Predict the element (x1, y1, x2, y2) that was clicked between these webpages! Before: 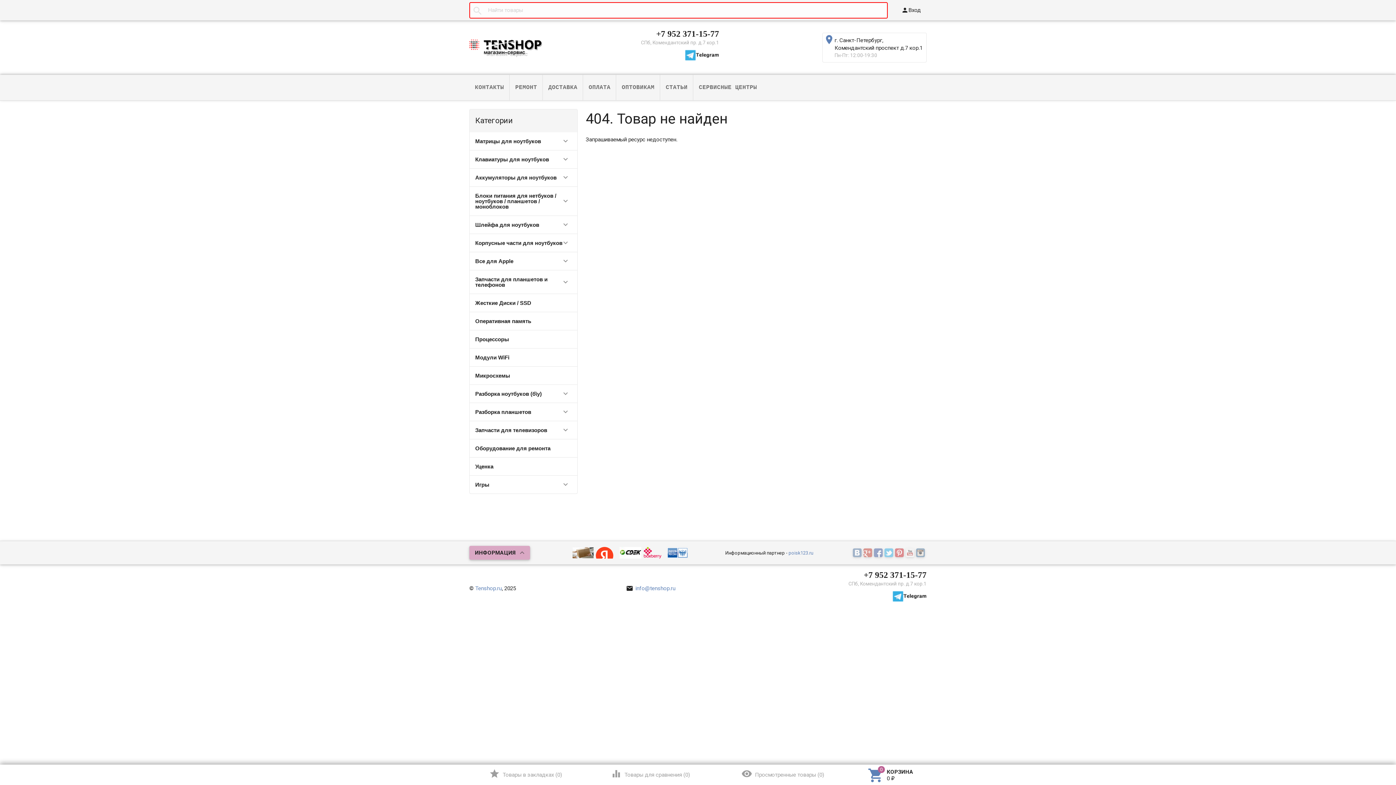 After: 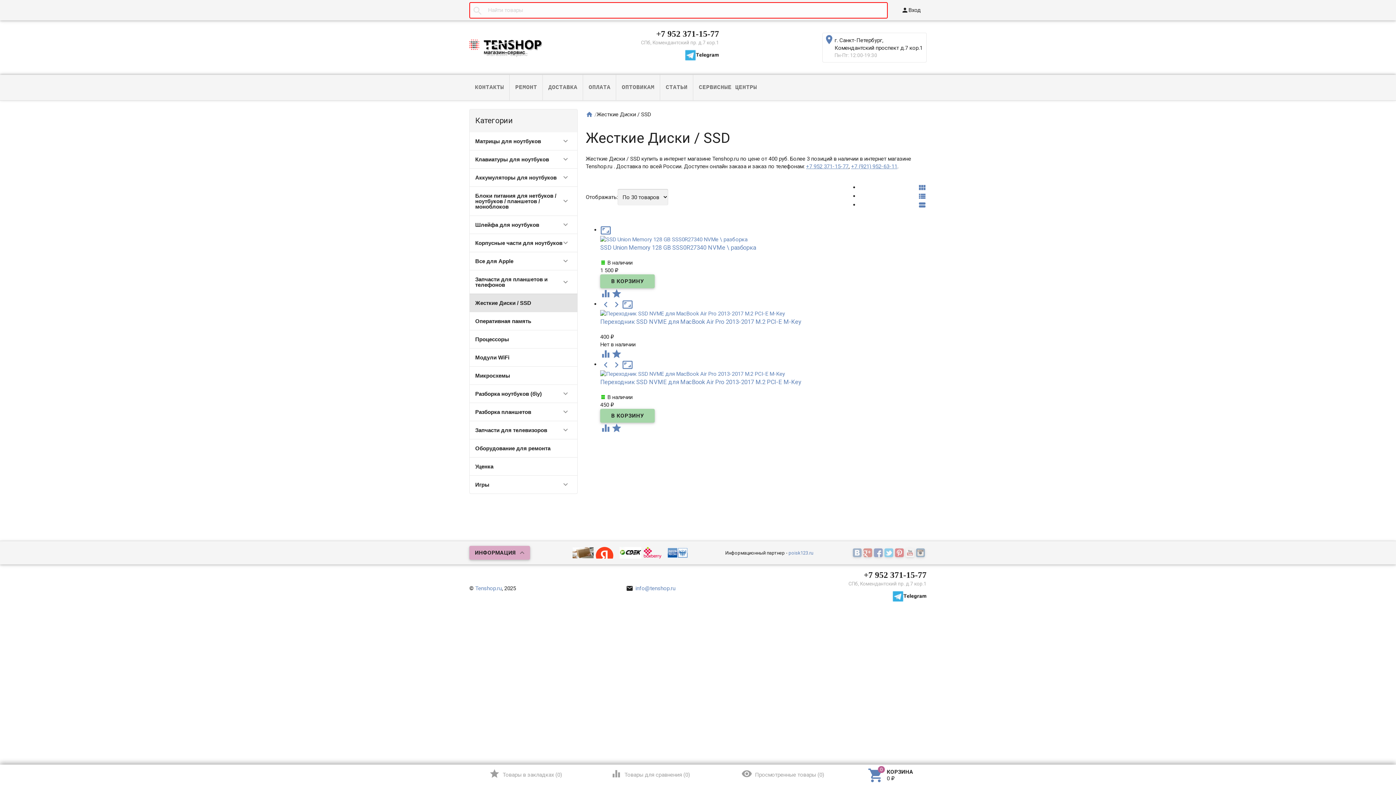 Action: bbox: (469, 294, 577, 311) label: Жесткие Диски / SSD